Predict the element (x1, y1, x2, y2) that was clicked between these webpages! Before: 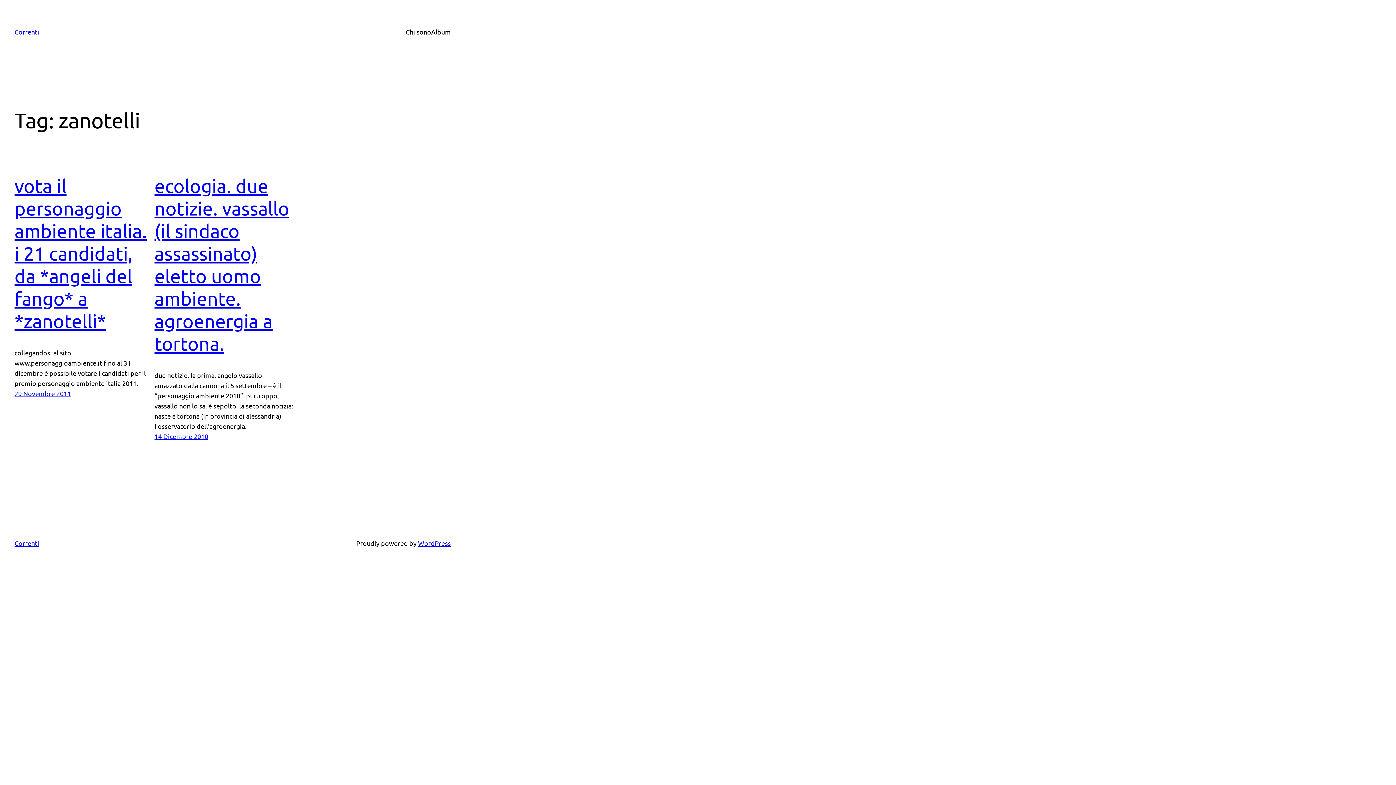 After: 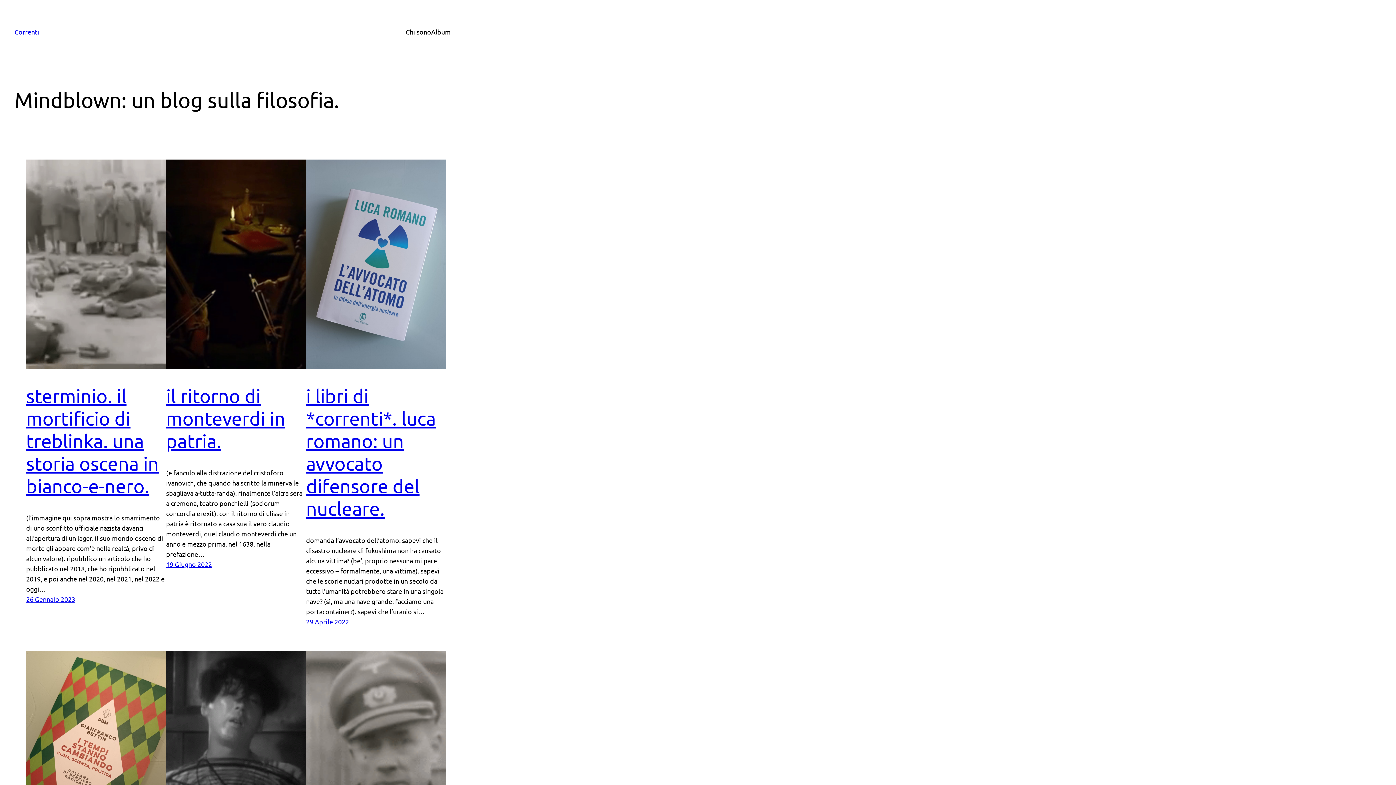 Action: label: Correnti bbox: (14, 539, 39, 547)